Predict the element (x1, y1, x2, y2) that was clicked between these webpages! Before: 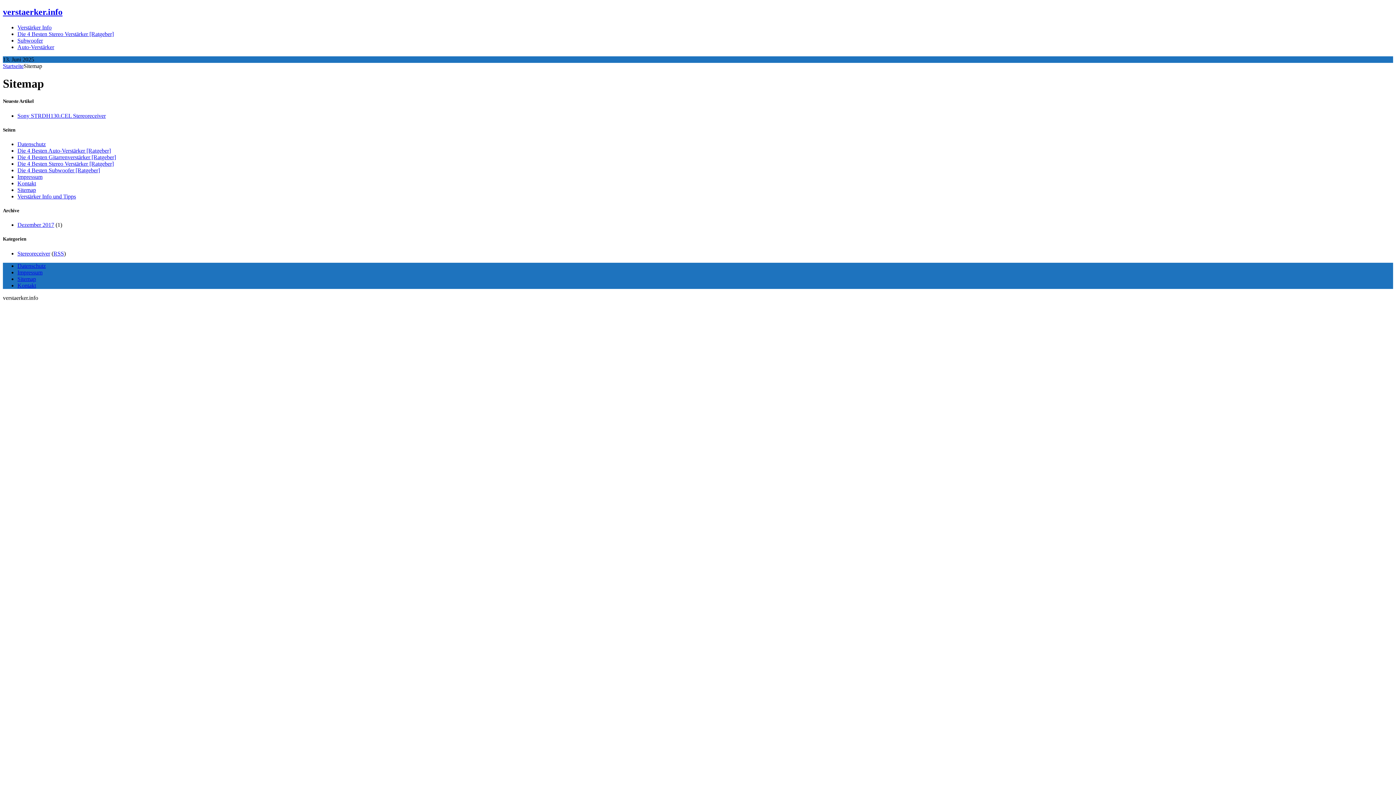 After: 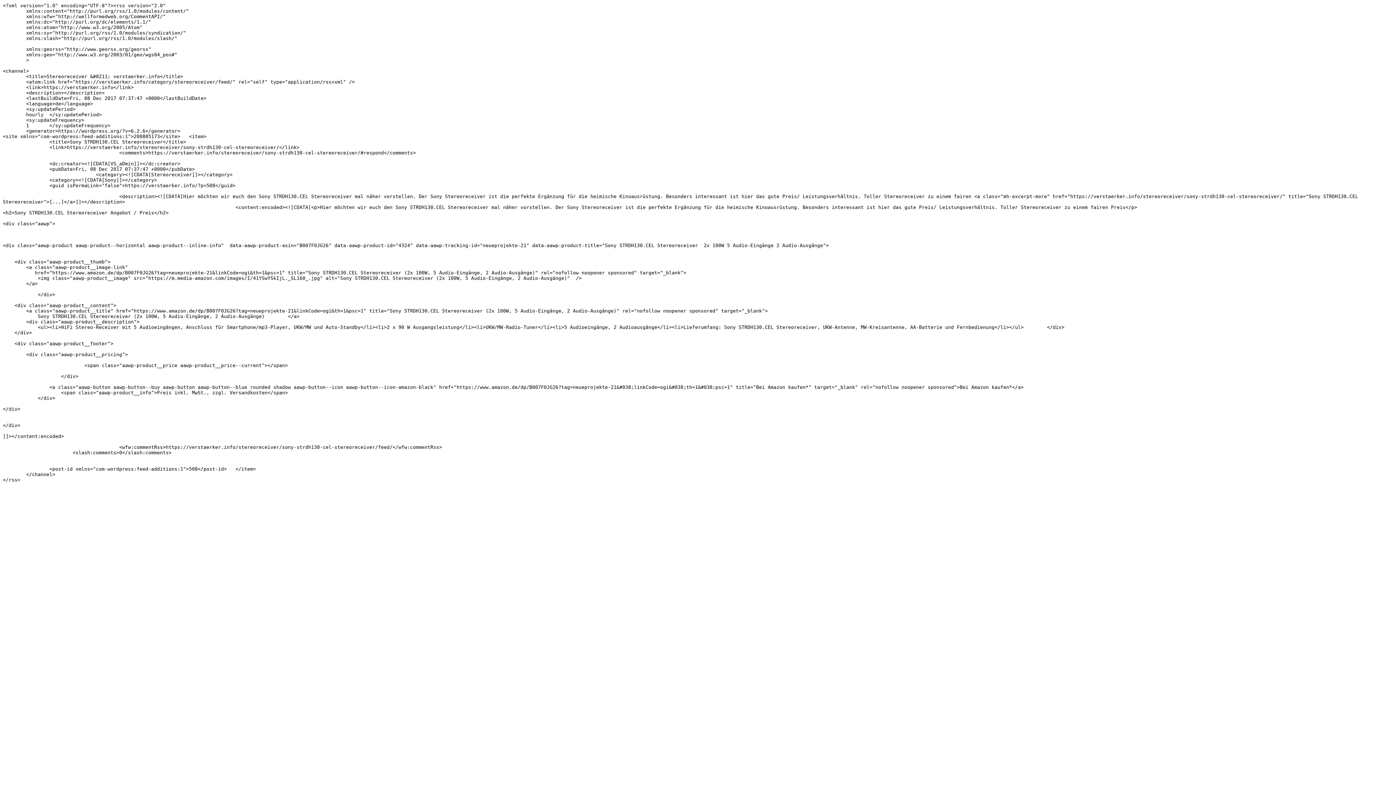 Action: label: RSS bbox: (53, 250, 64, 256)